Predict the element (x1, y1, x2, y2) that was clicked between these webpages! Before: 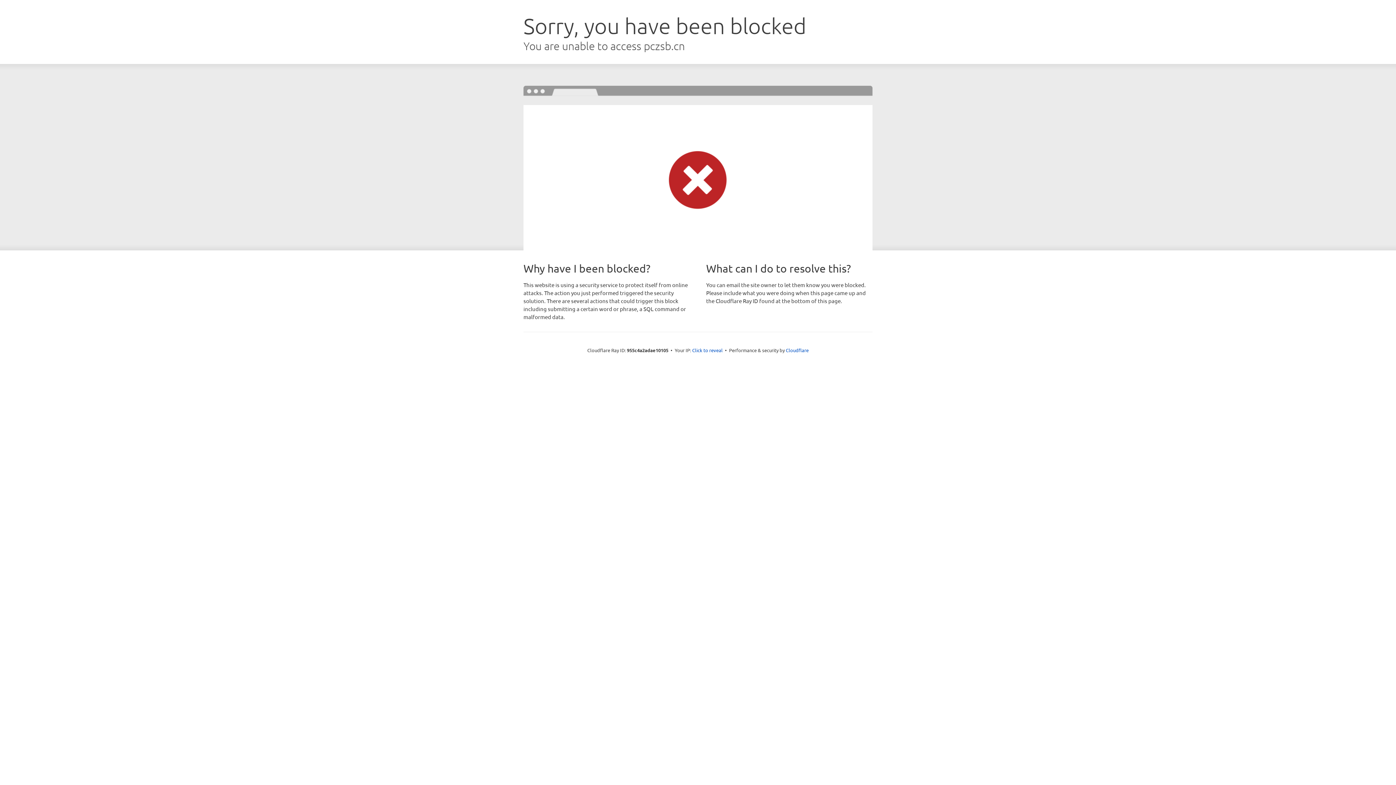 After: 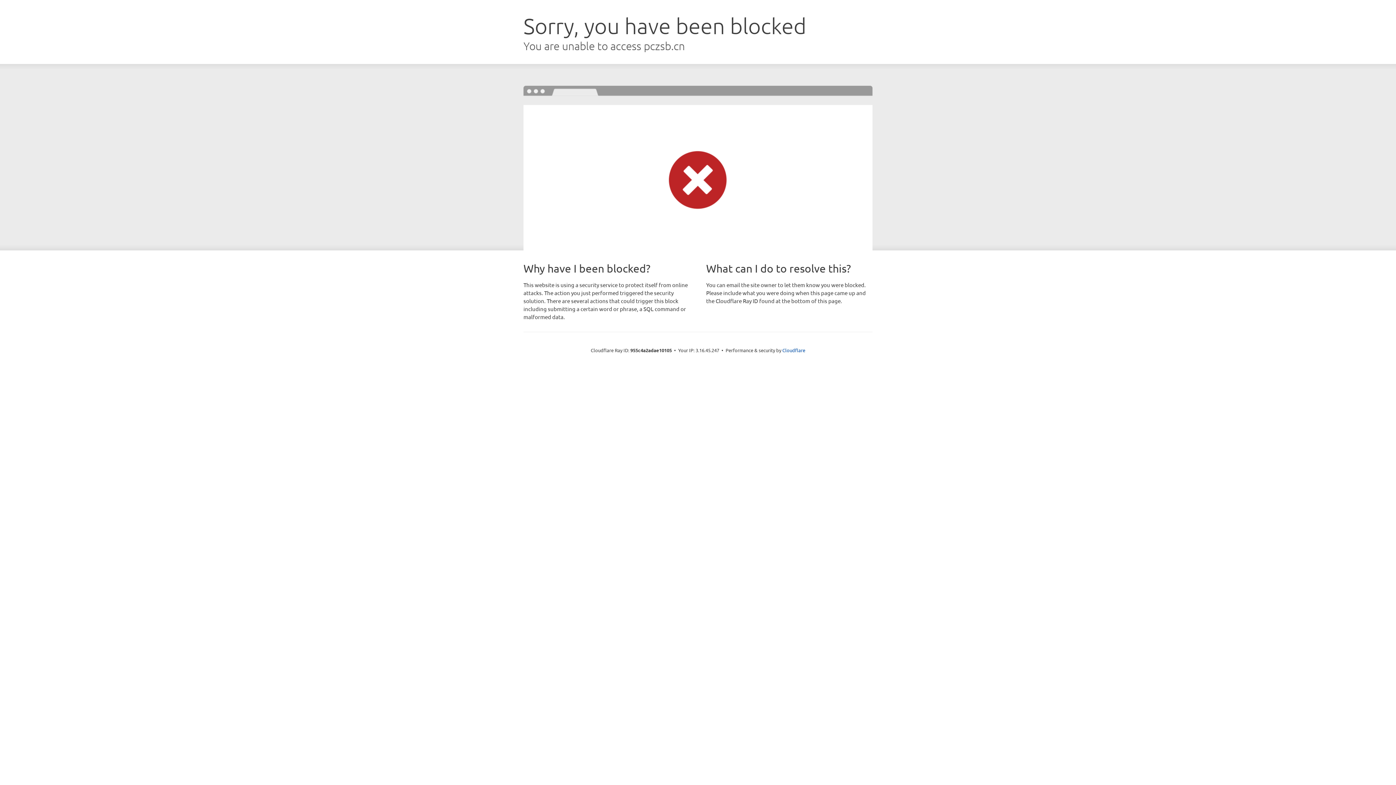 Action: label: Click to reveal bbox: (692, 346, 722, 353)